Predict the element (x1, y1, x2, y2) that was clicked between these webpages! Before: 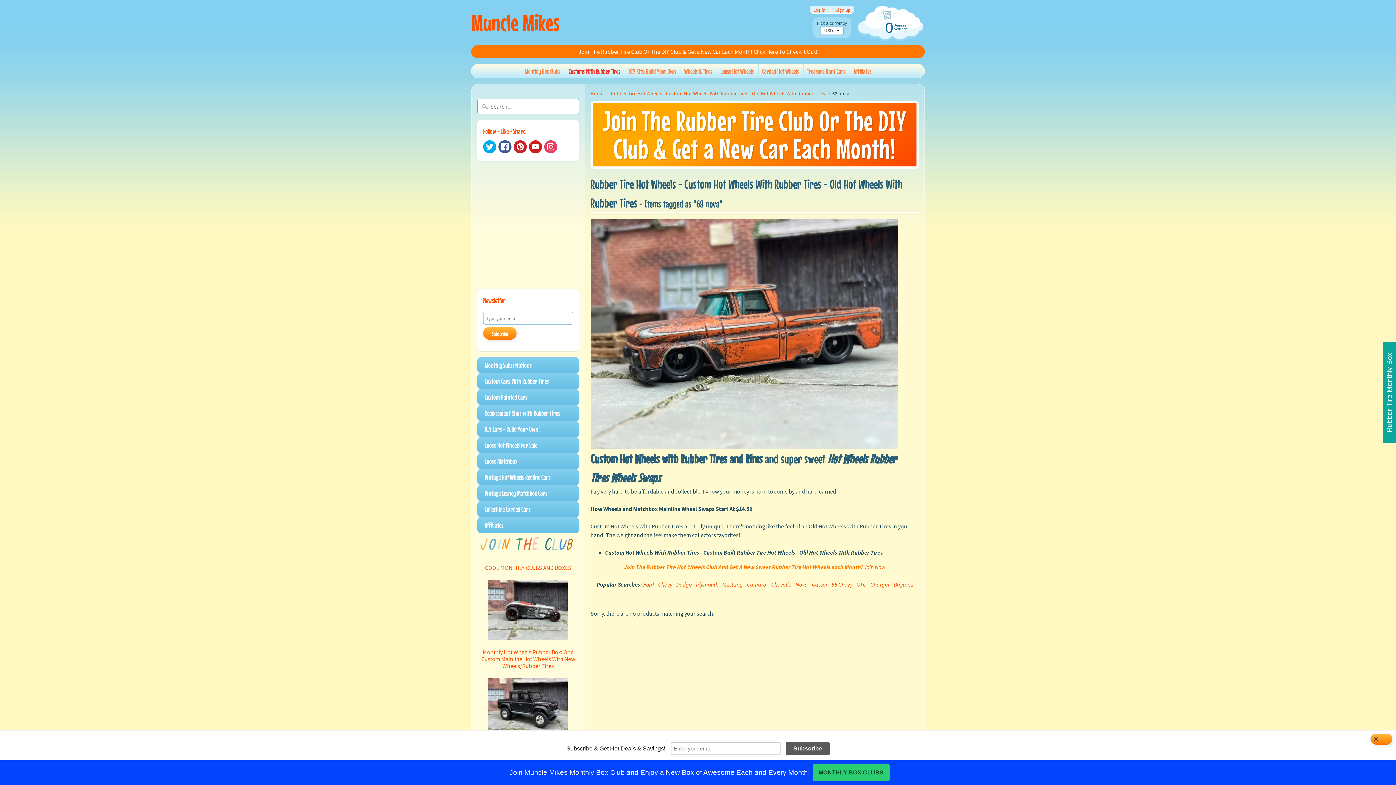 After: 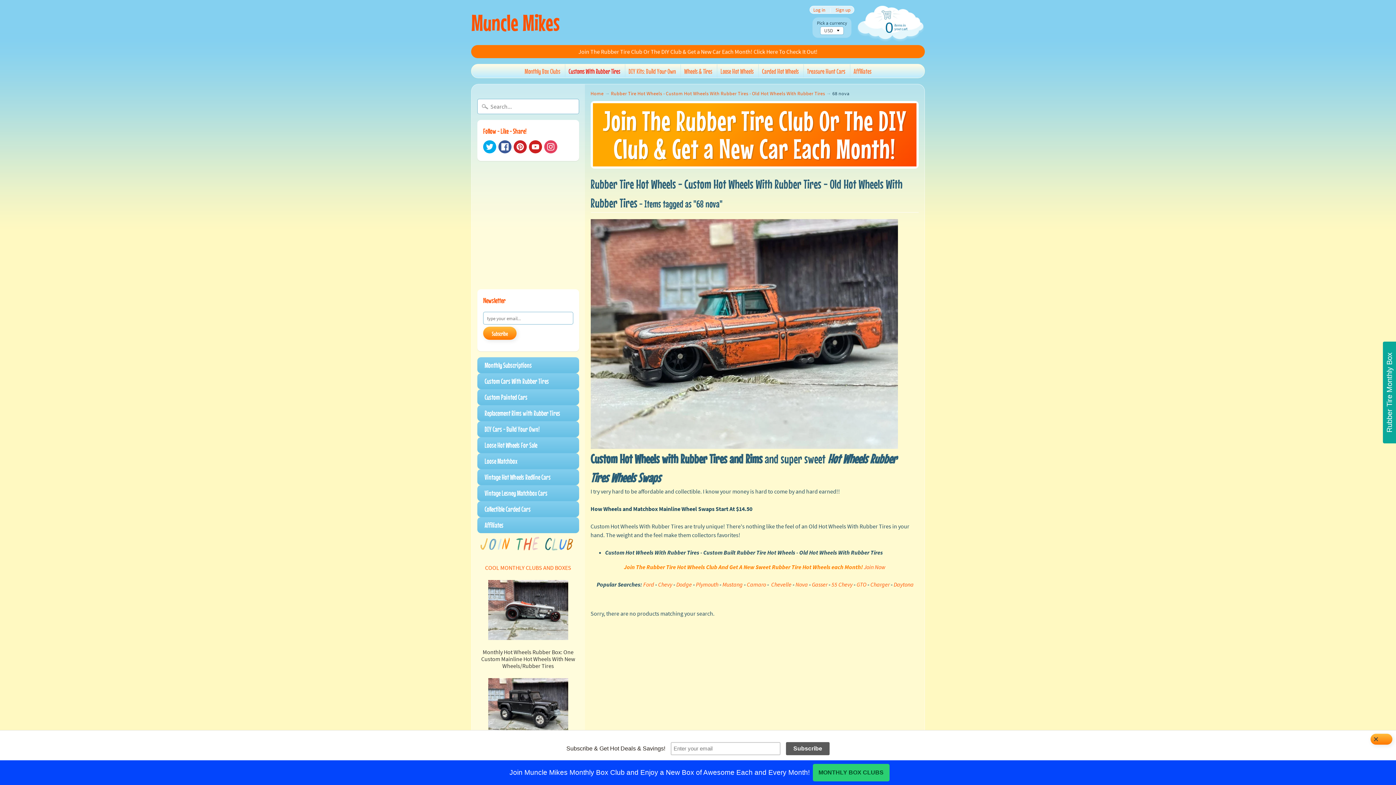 Action: bbox: (481, 648, 575, 669) label: Monthly Hot Wheels Rubber Box: One Custom Mainline Hot Wheels With New Wheels/Rubber Tires